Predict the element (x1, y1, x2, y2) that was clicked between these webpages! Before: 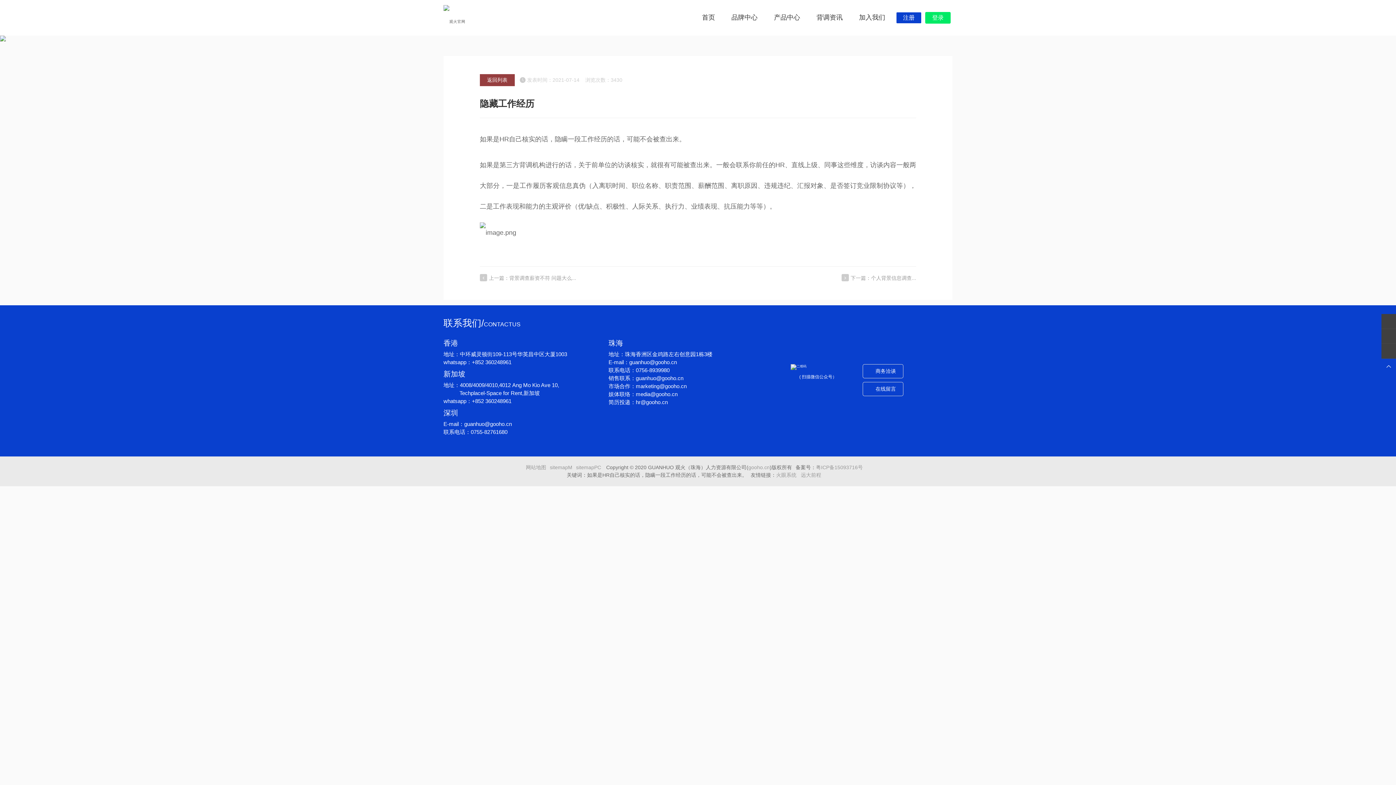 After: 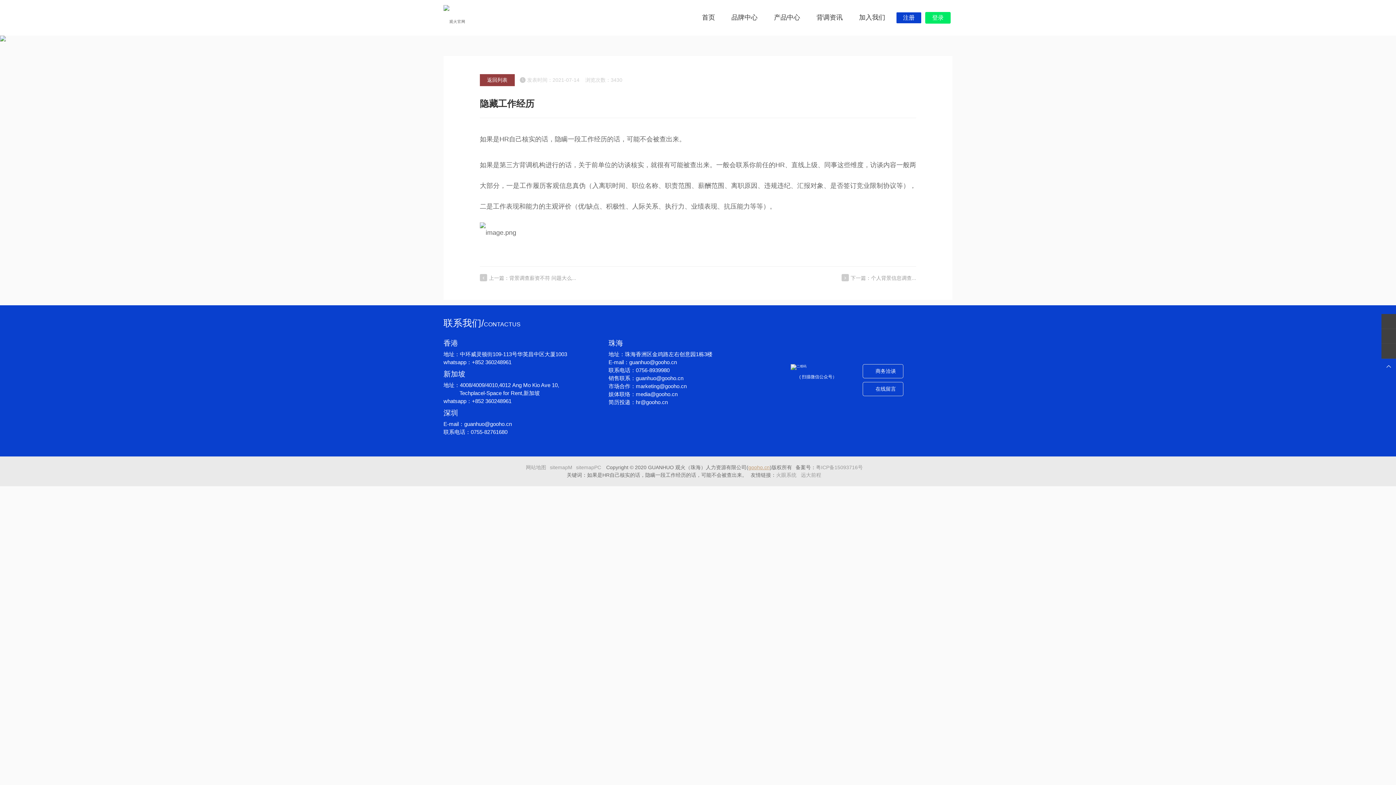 Action: label: gooho.cn bbox: (748, 464, 770, 470)